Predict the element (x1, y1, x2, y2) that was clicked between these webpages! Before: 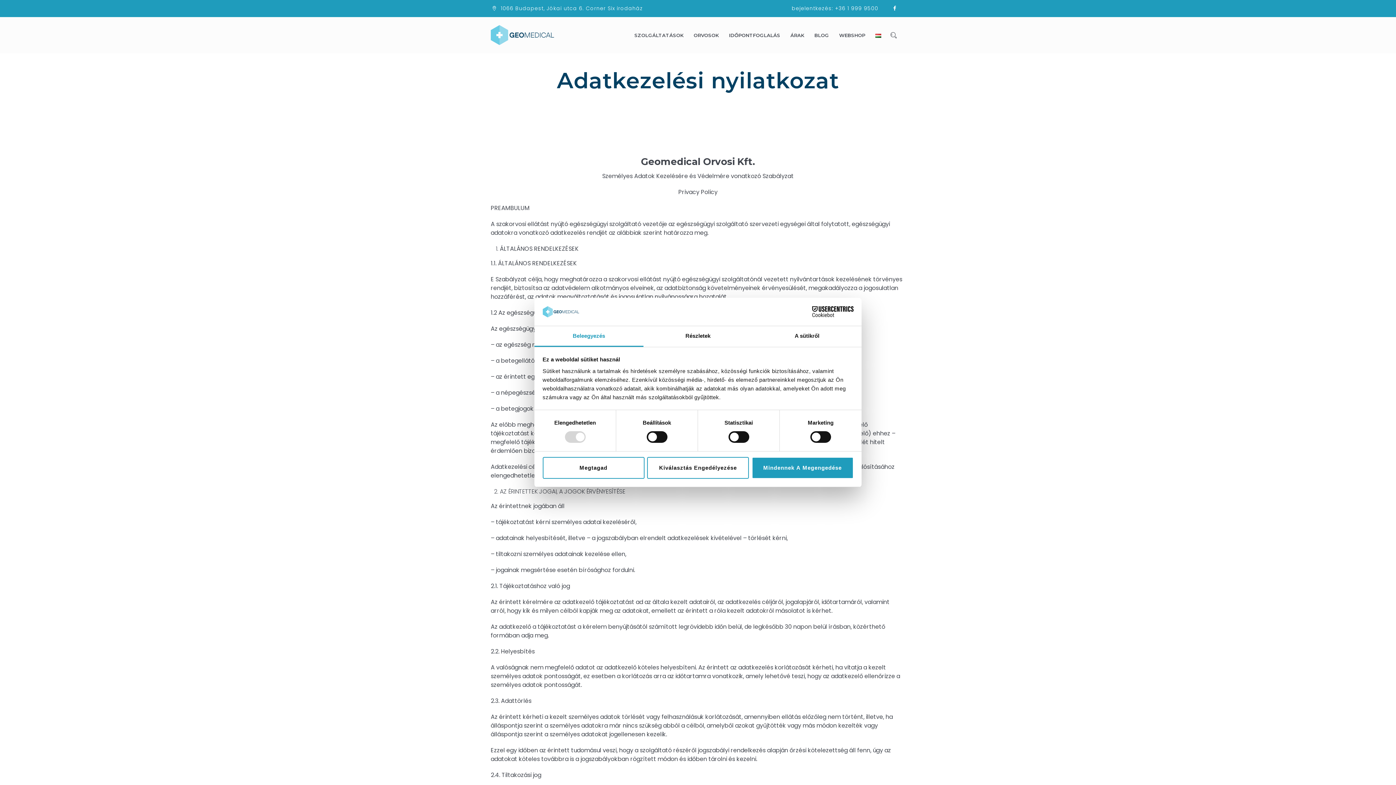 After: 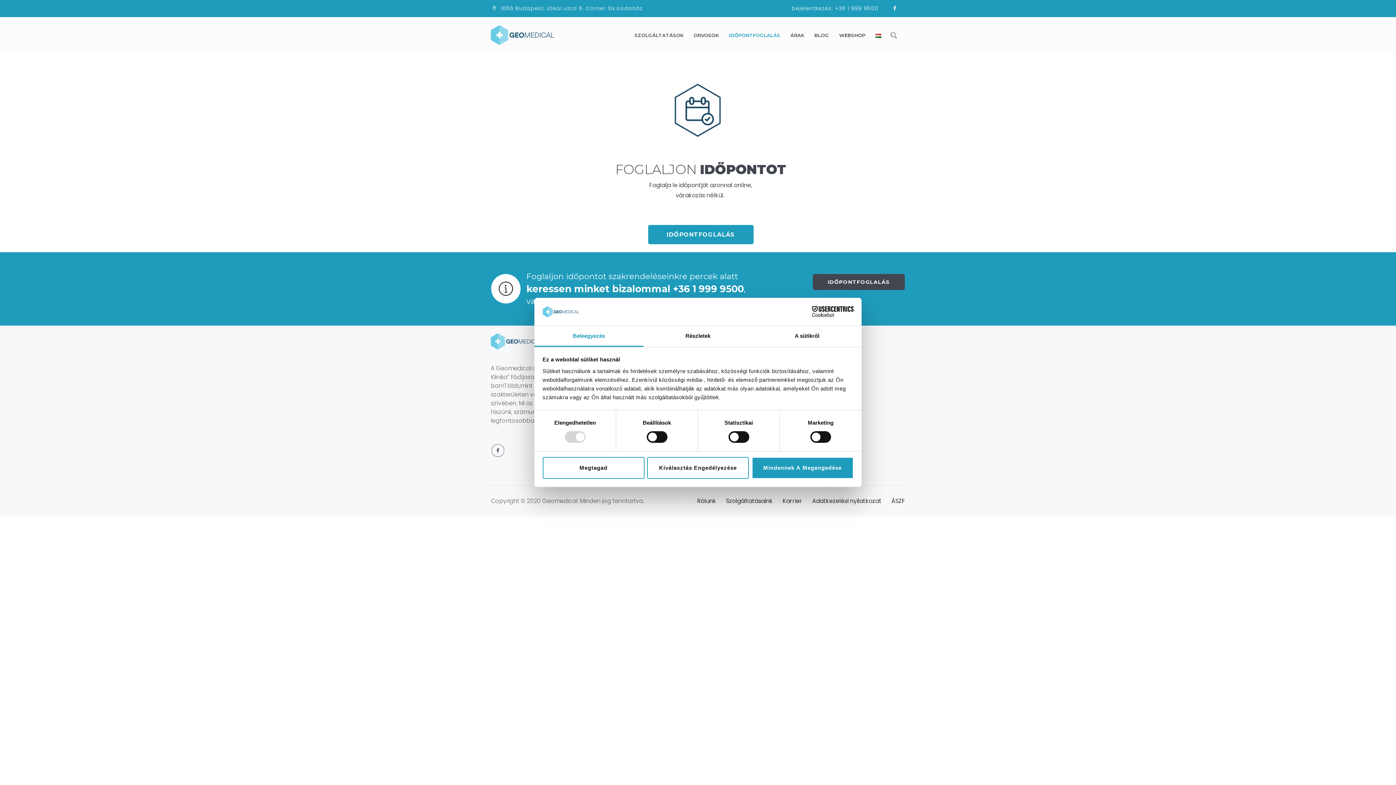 Action: label: IDŐPONTFOGLALÁS bbox: (729, 17, 780, 53)